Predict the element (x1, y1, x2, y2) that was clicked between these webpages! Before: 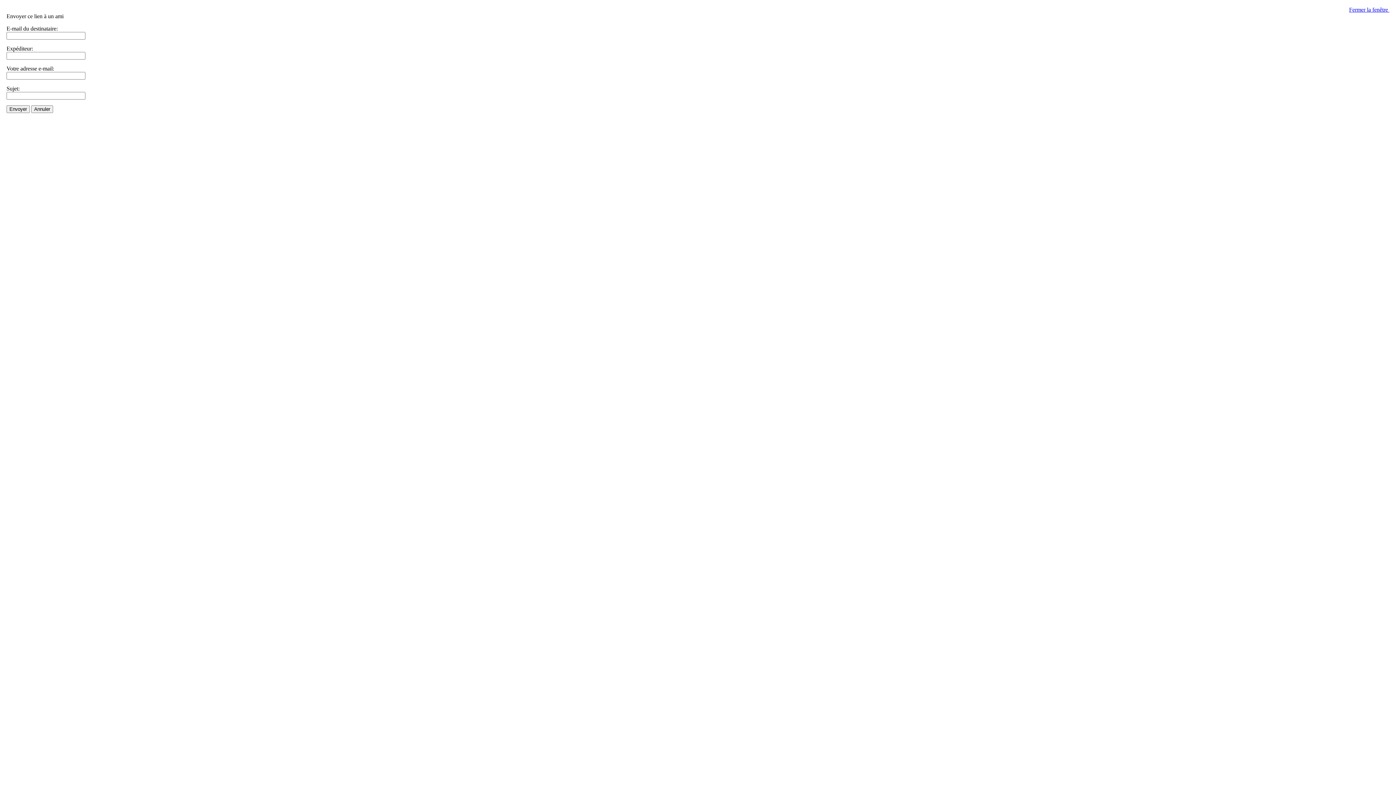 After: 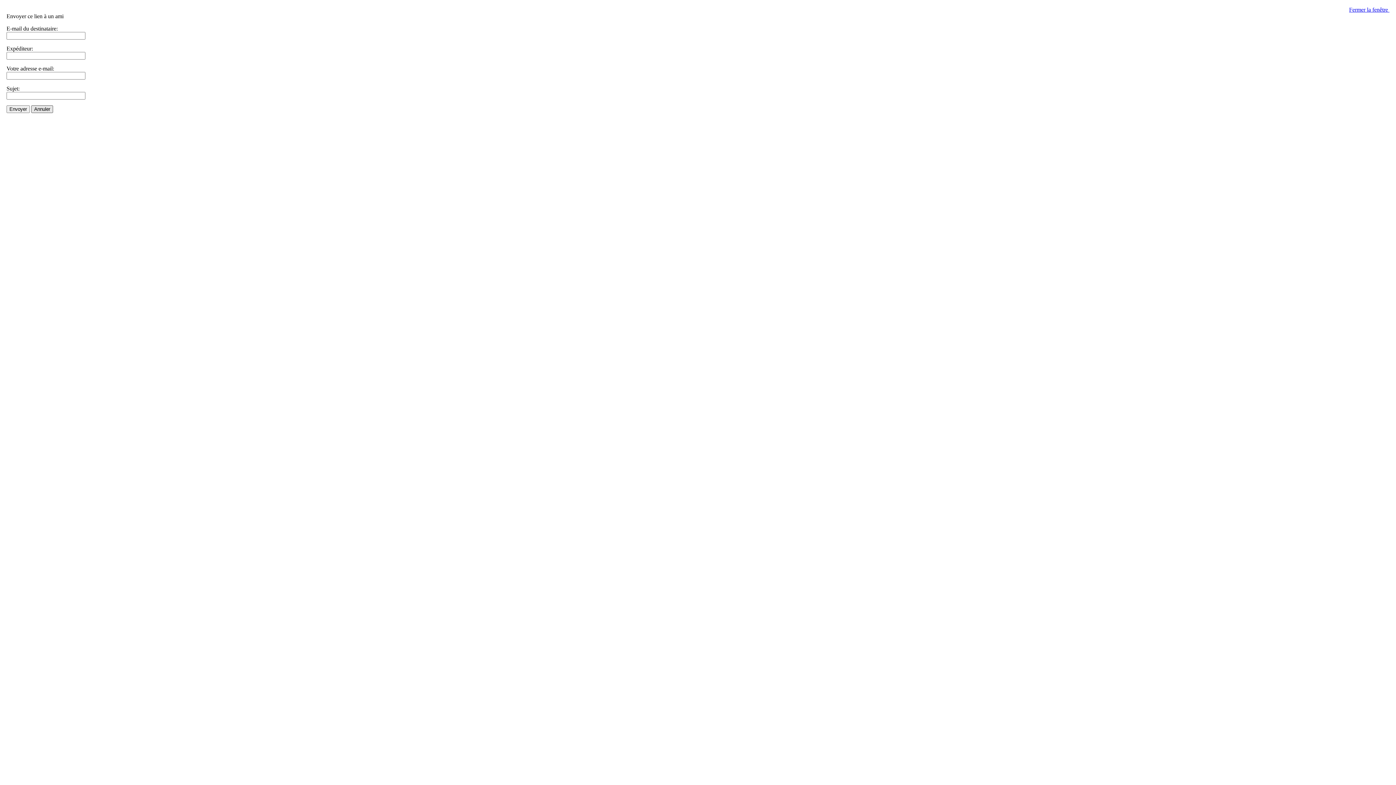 Action: label: Annuler bbox: (31, 105, 53, 113)